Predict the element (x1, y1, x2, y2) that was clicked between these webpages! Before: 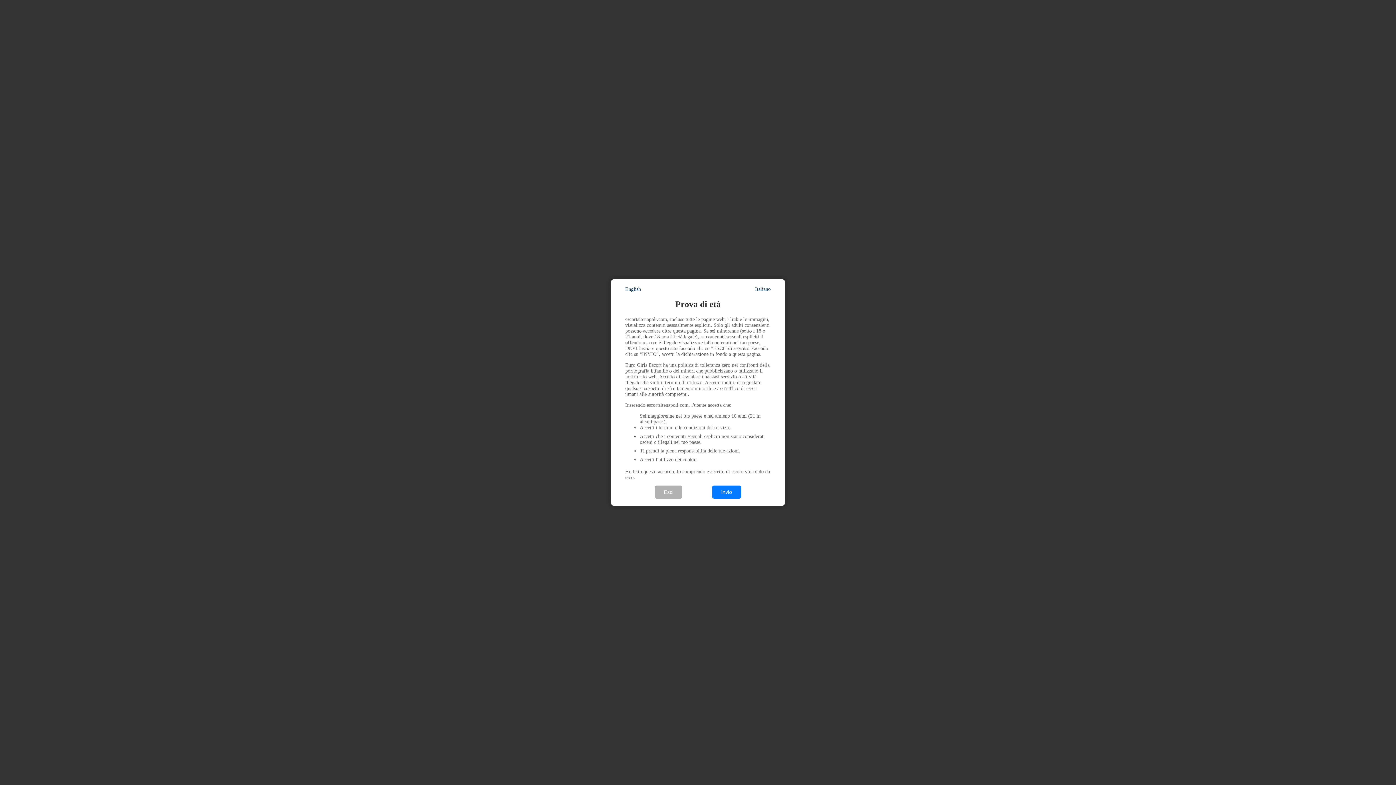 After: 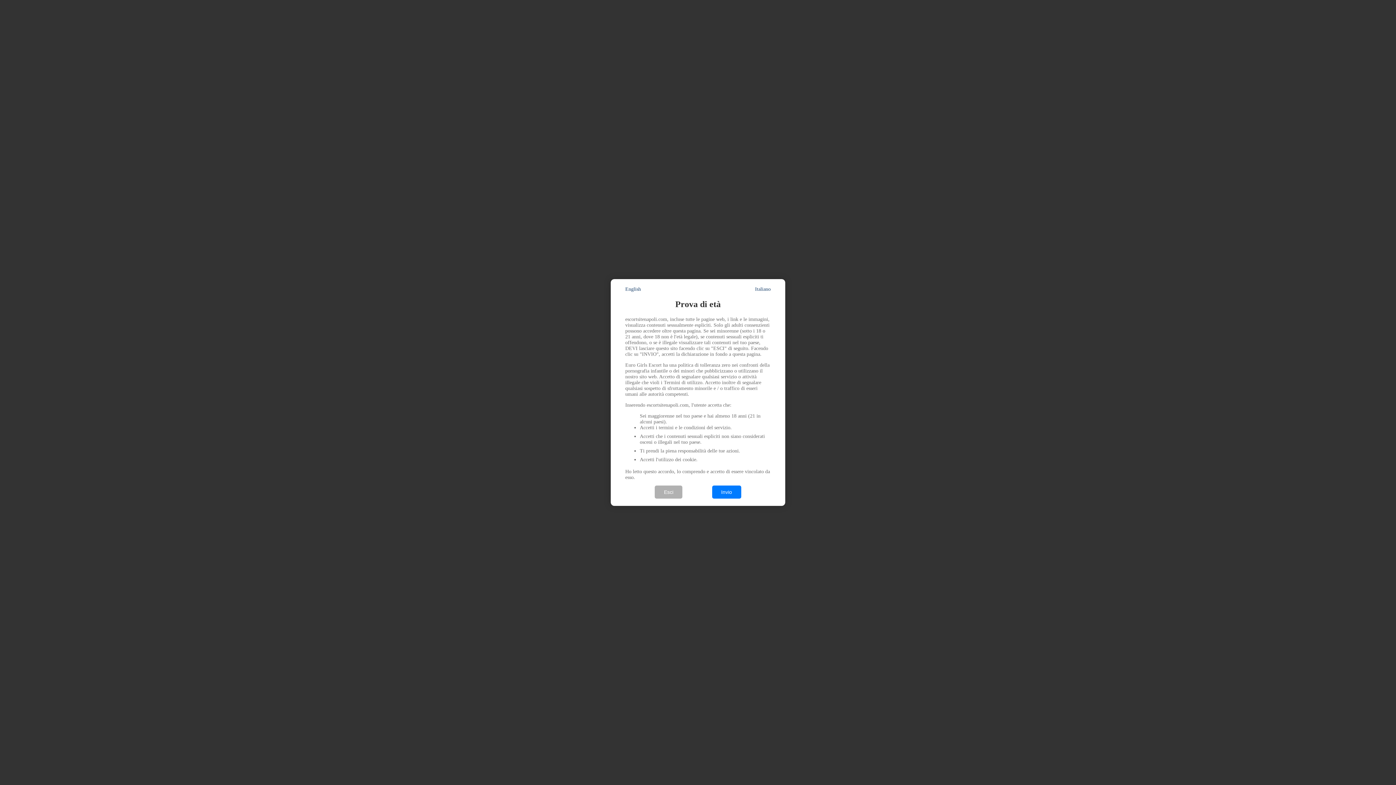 Action: label: Italiano bbox: (755, 286, 770, 292)